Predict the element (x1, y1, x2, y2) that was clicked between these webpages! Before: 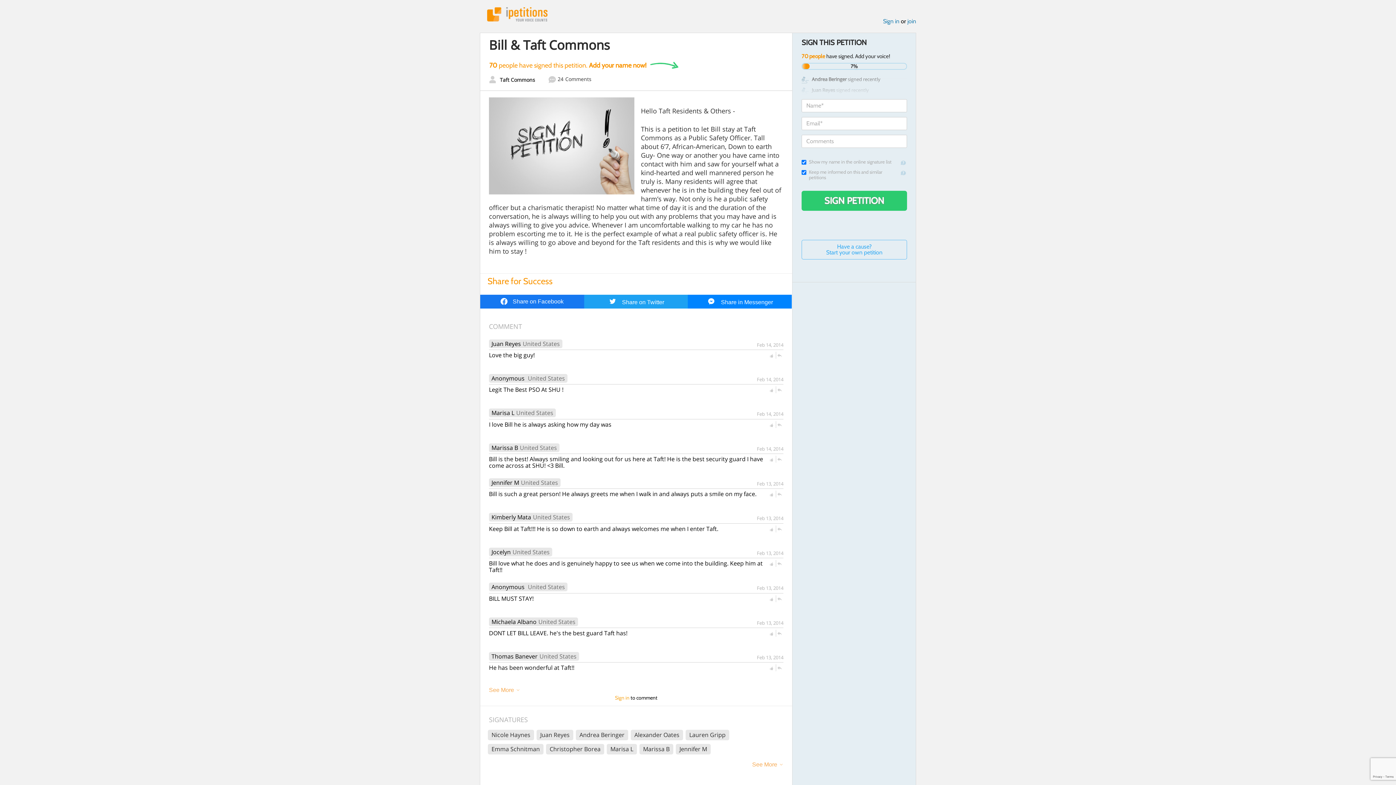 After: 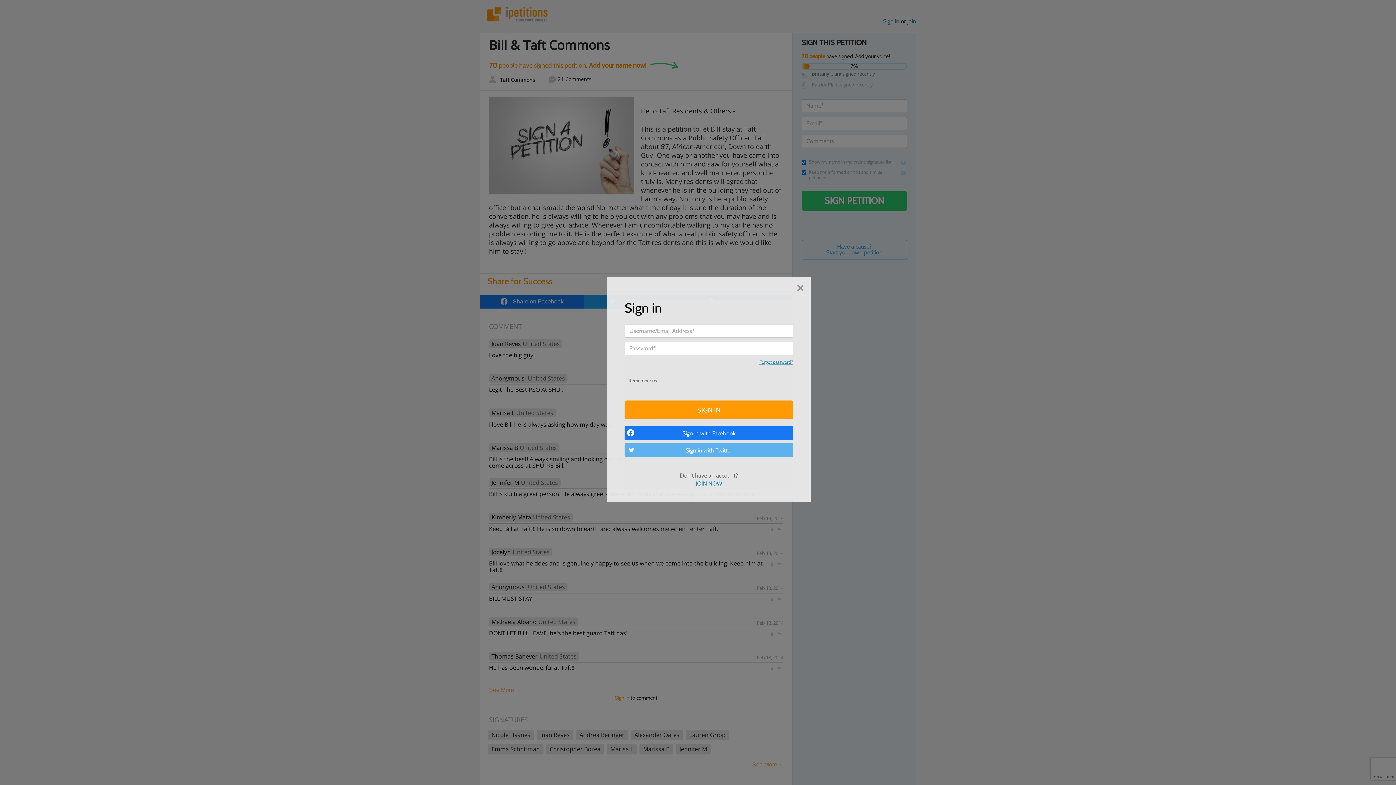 Action: bbox: (768, 561, 774, 567)